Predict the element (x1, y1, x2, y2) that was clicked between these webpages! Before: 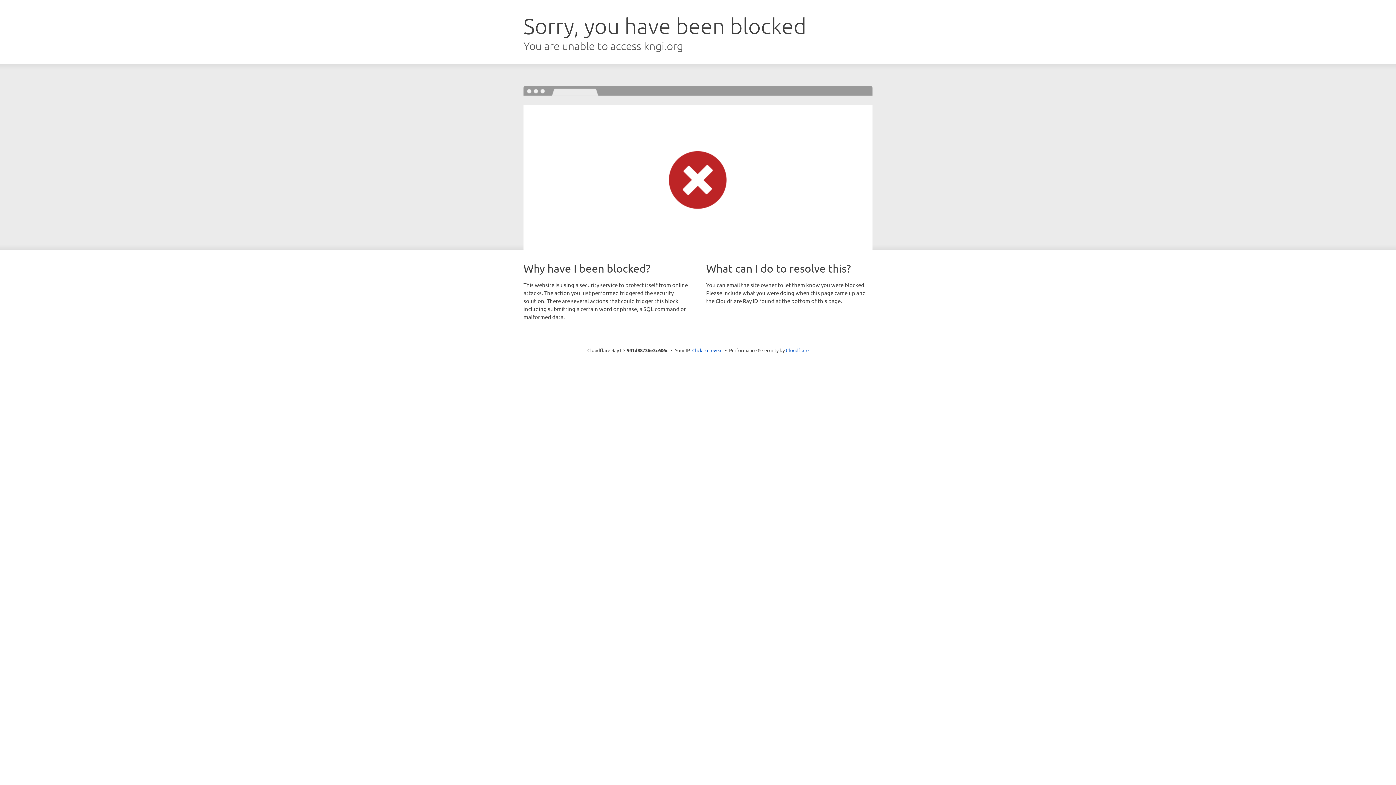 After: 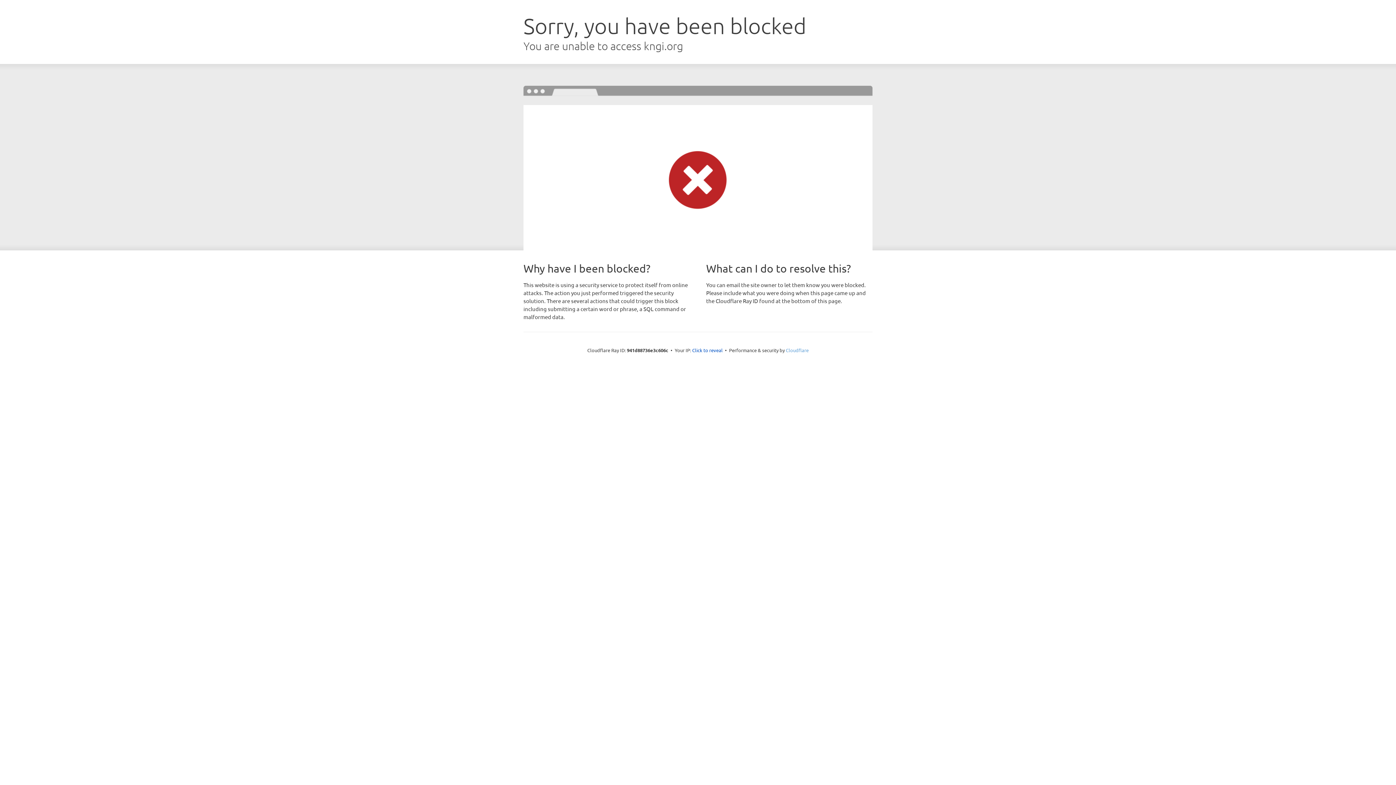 Action: bbox: (786, 347, 808, 353) label: Cloudflare